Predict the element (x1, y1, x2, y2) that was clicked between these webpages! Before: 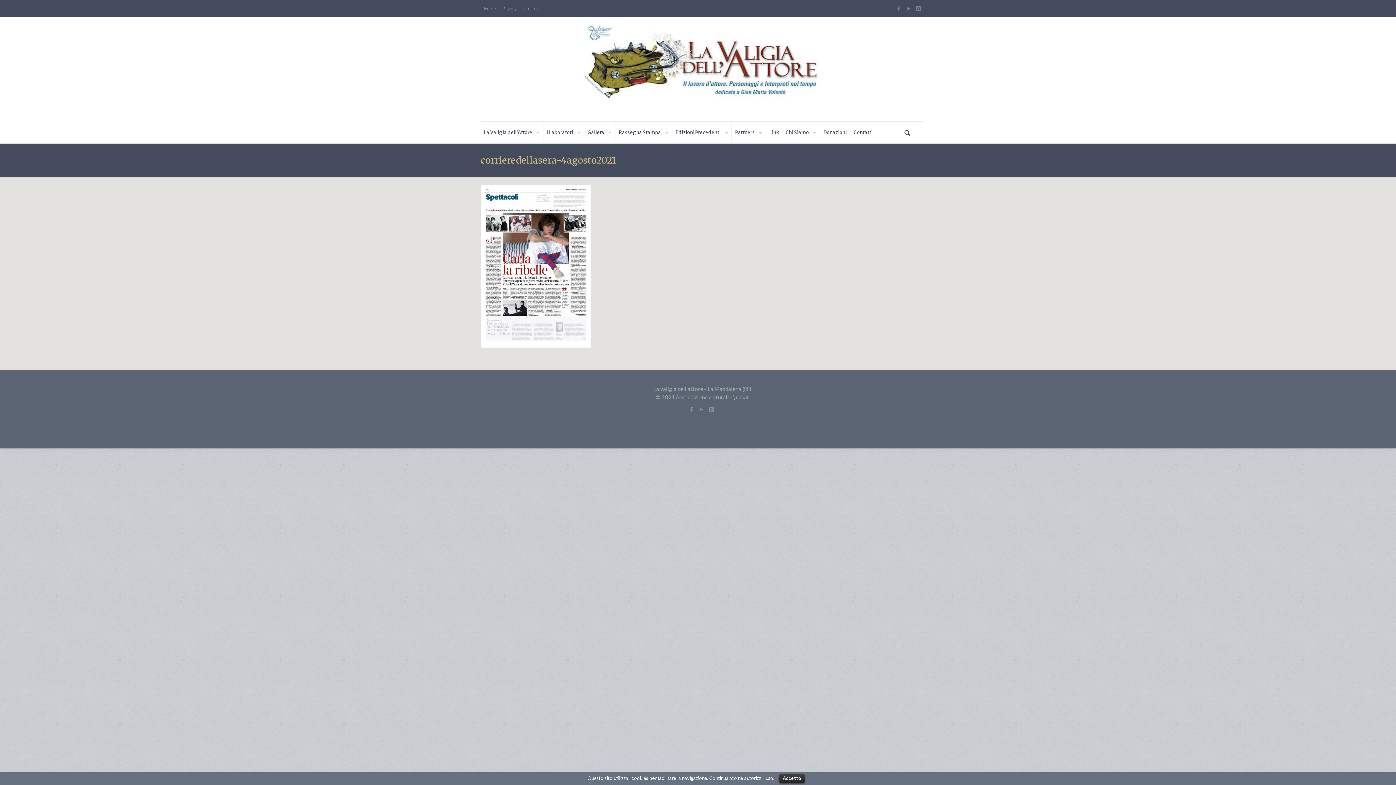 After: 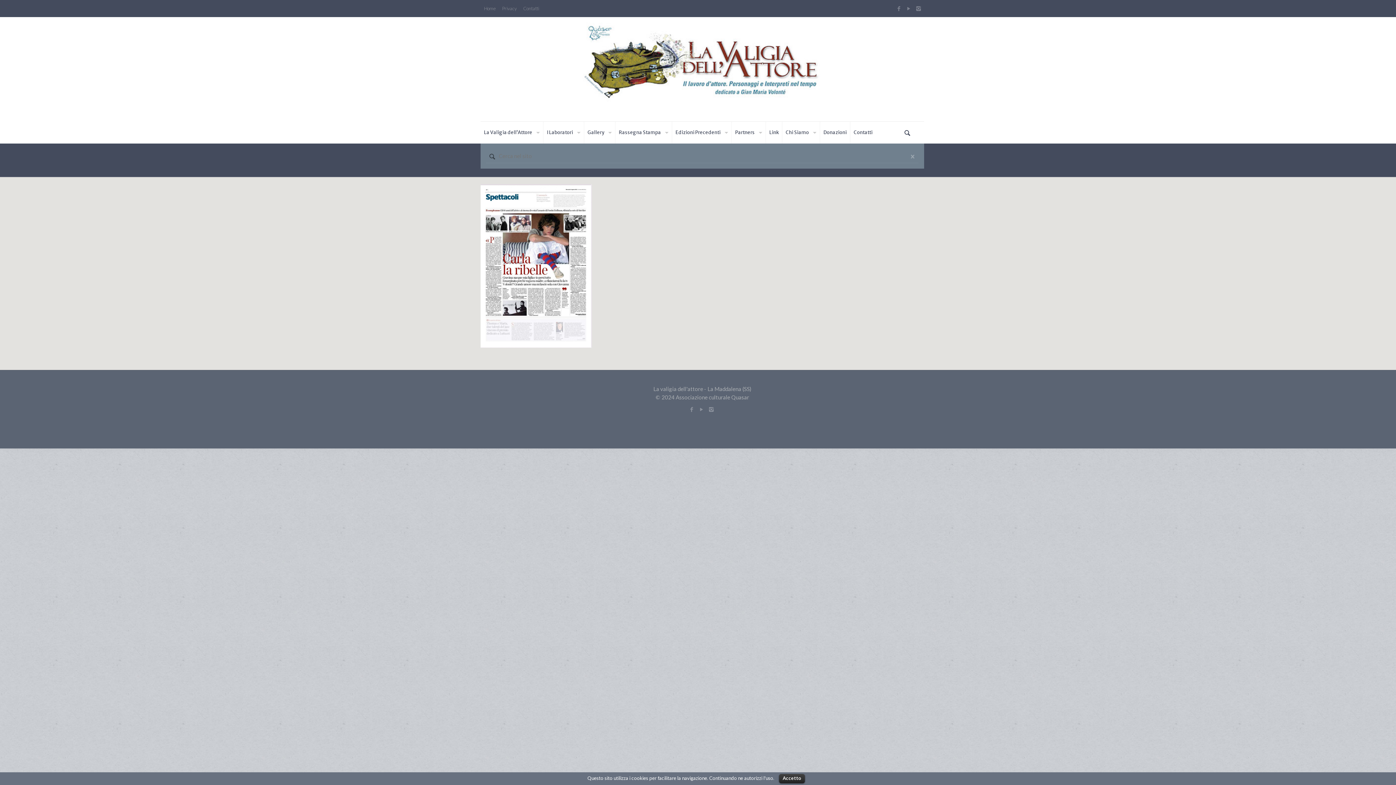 Action: bbox: (902, 129, 912, 136)